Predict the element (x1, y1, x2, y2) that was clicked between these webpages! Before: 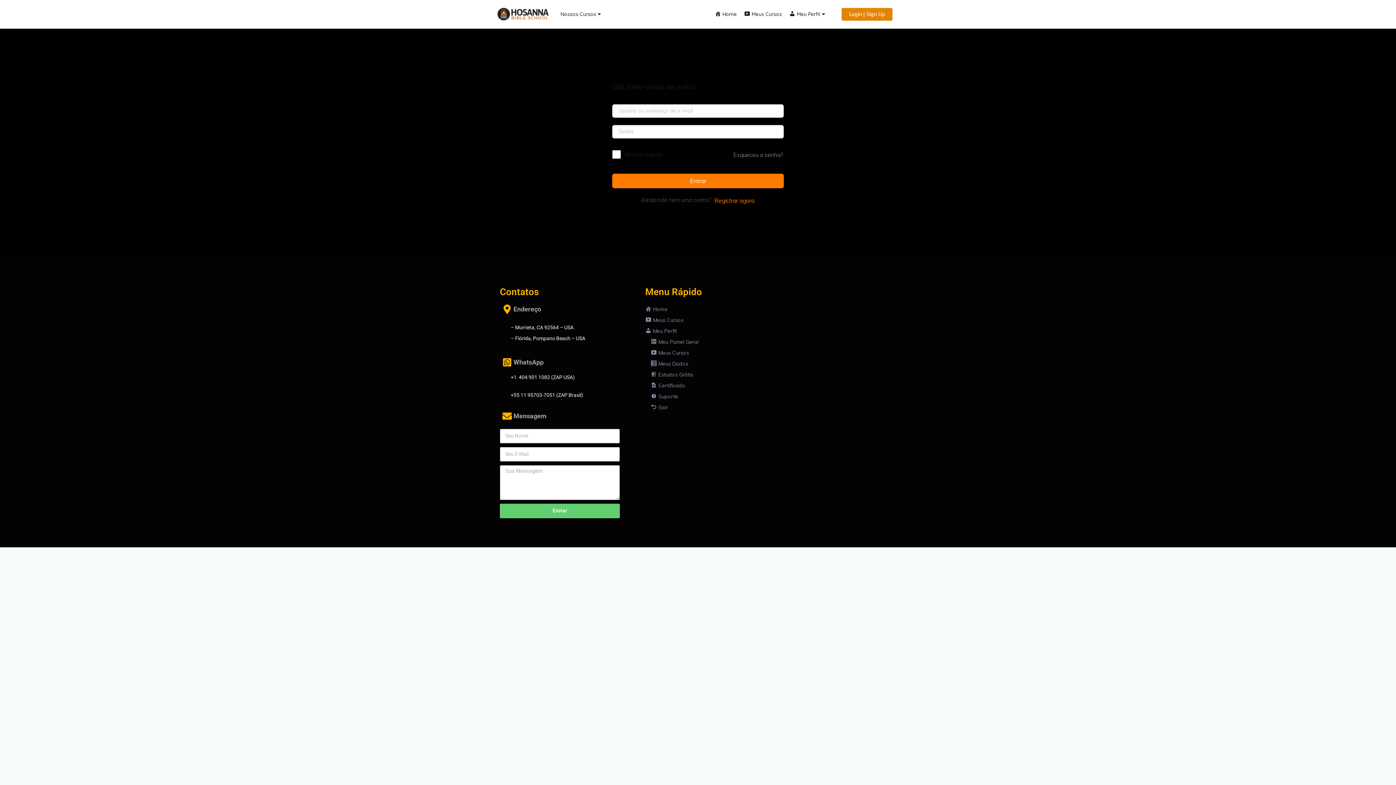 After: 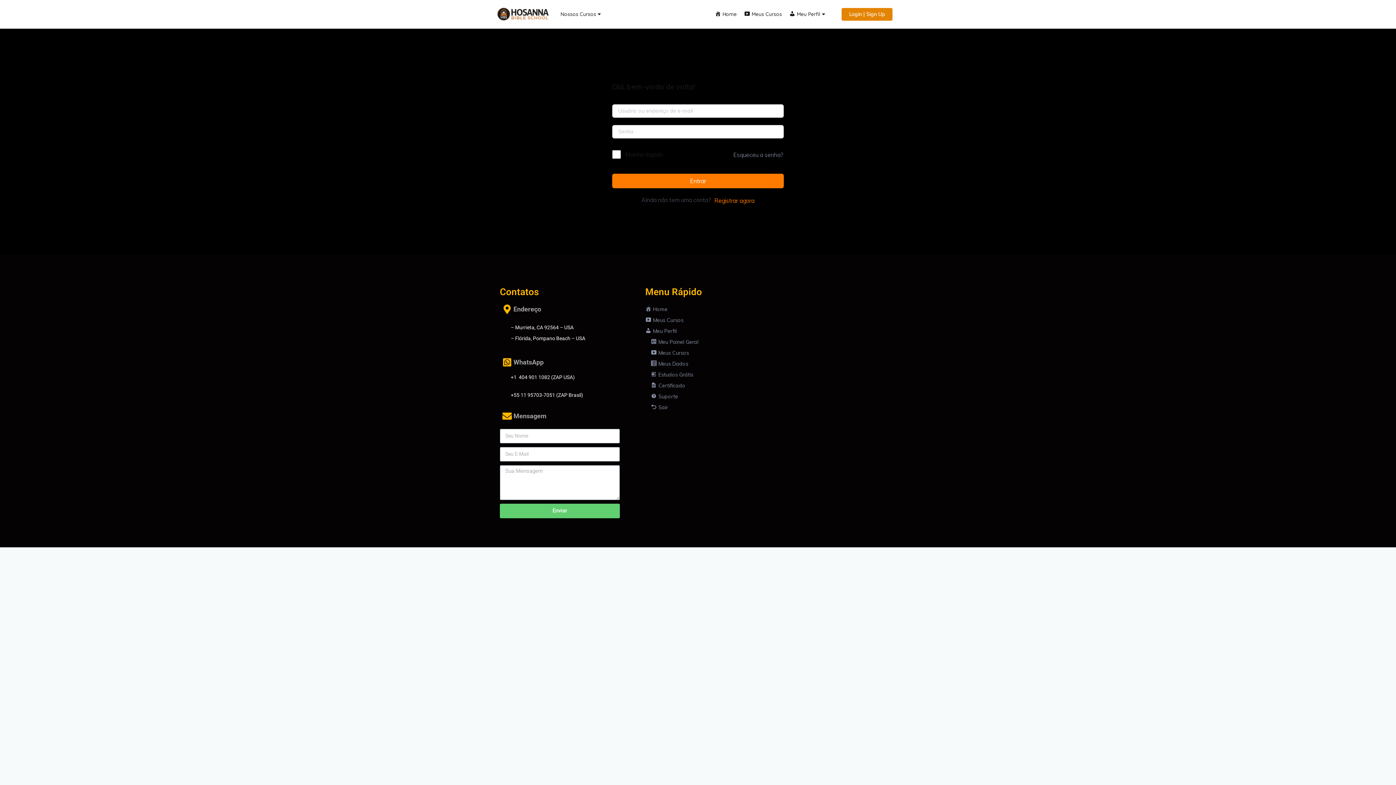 Action: label: Meus Dados bbox: (650, 358, 688, 369)